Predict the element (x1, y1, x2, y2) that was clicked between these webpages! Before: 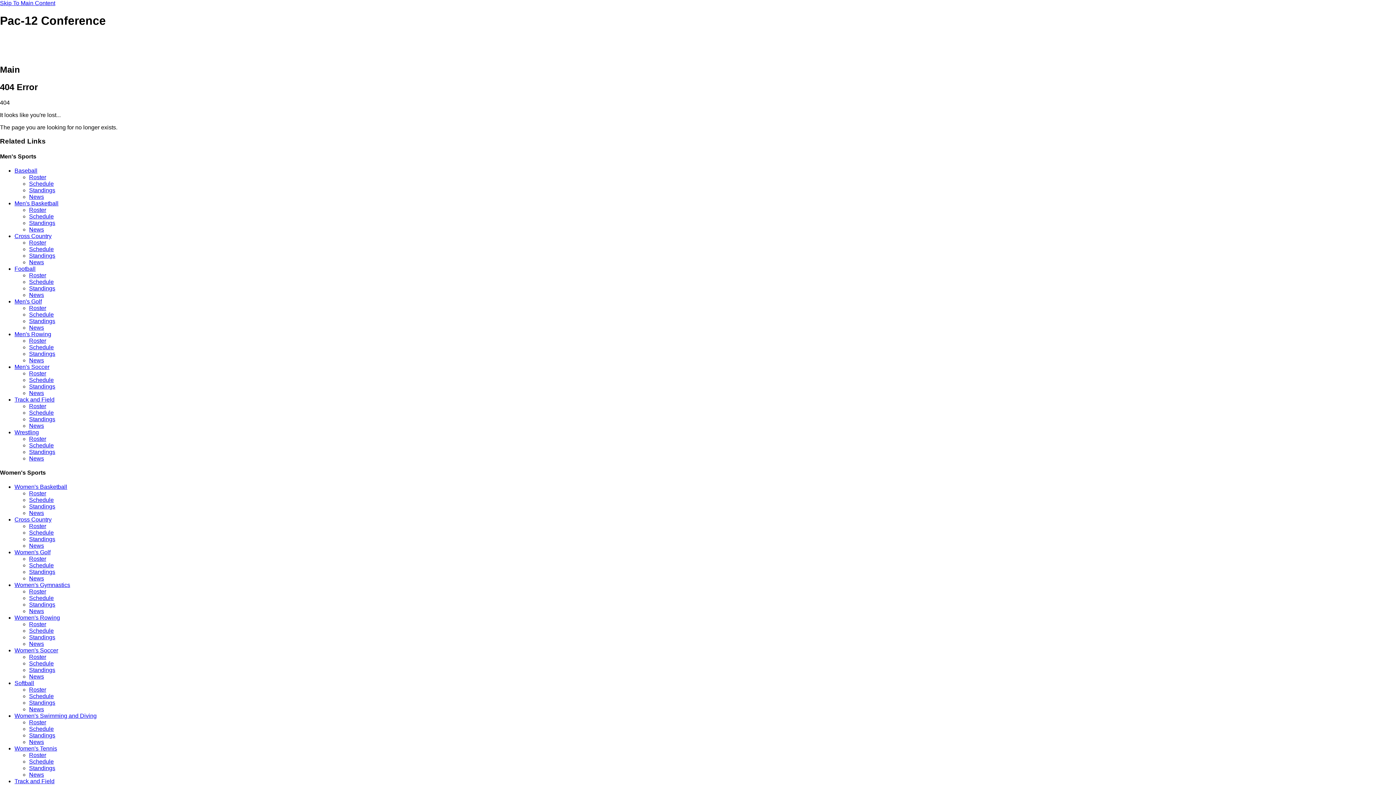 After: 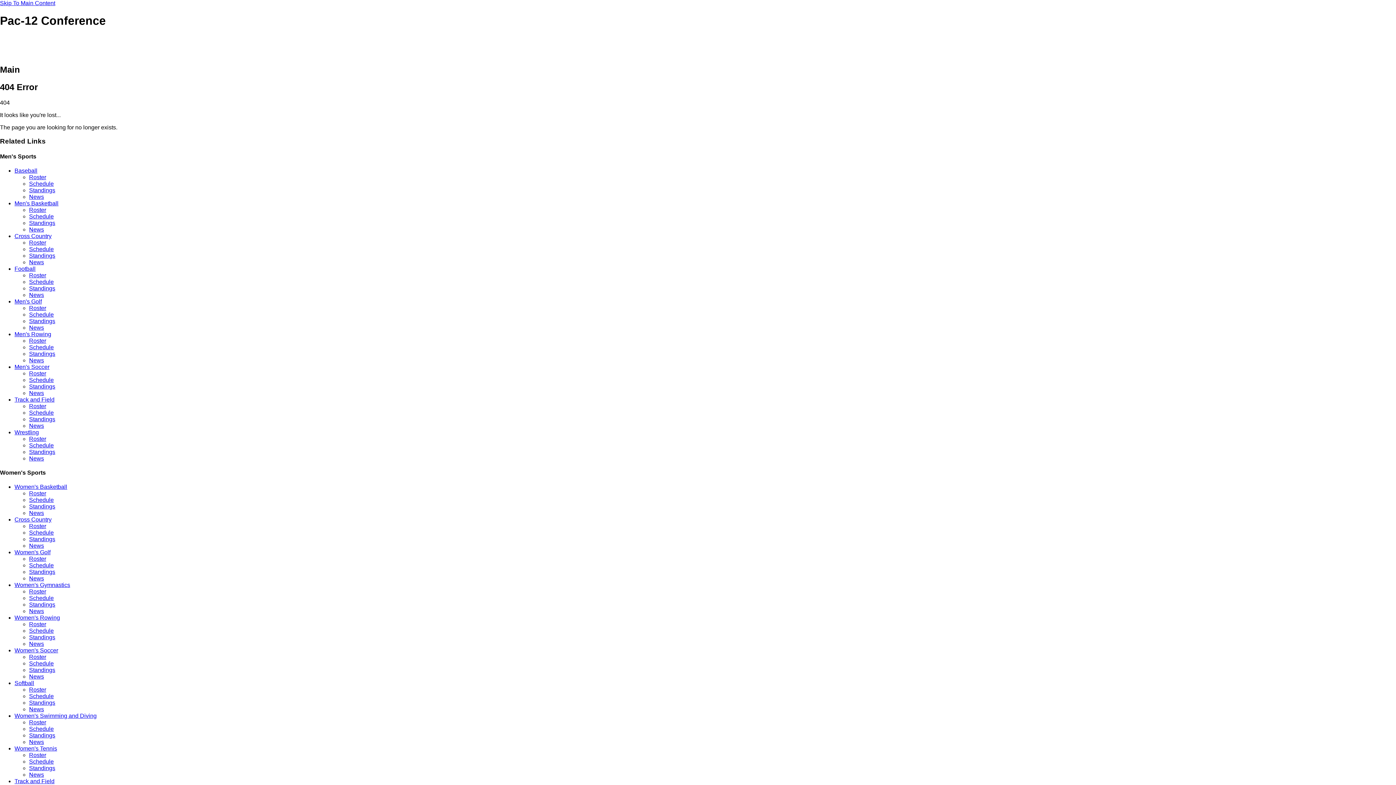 Action: bbox: (29, 272, 46, 278) label: Roster